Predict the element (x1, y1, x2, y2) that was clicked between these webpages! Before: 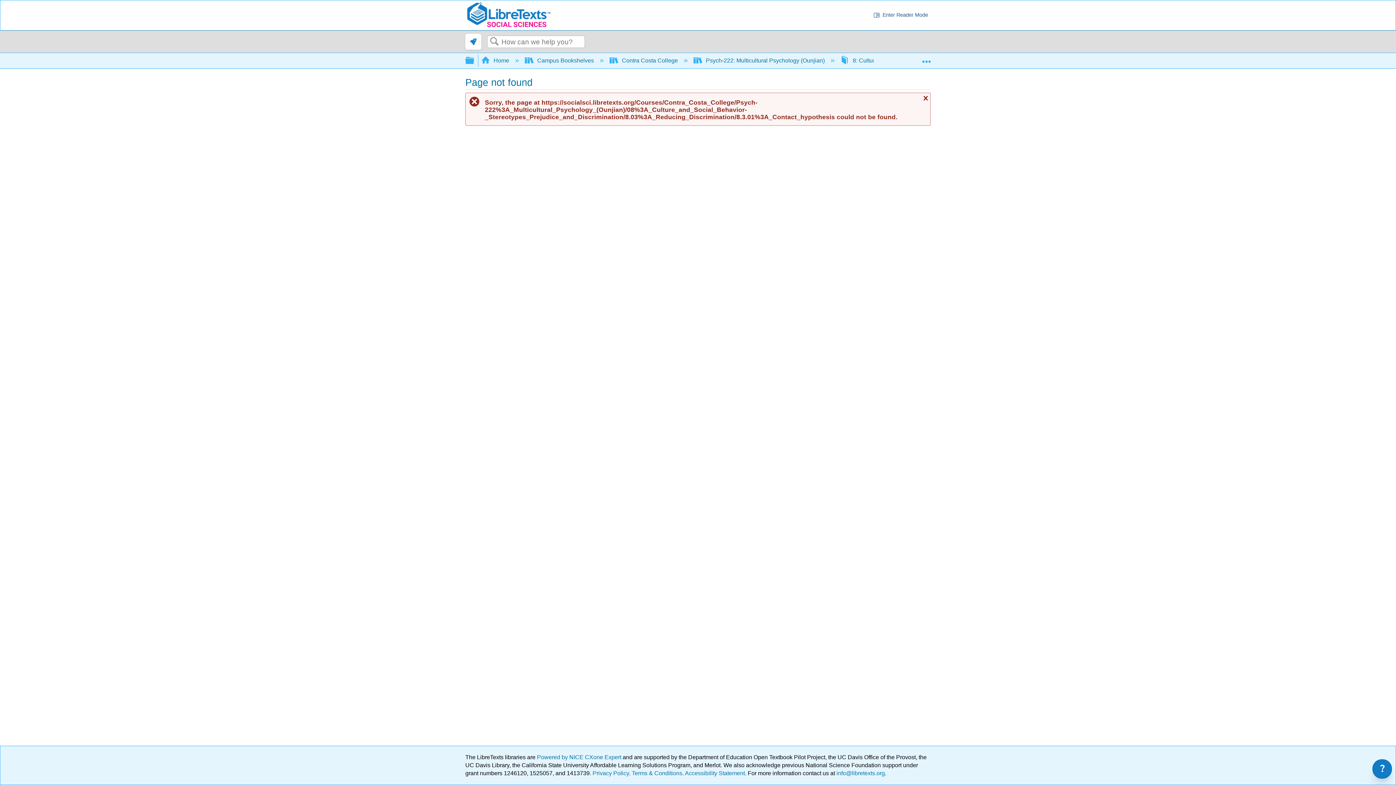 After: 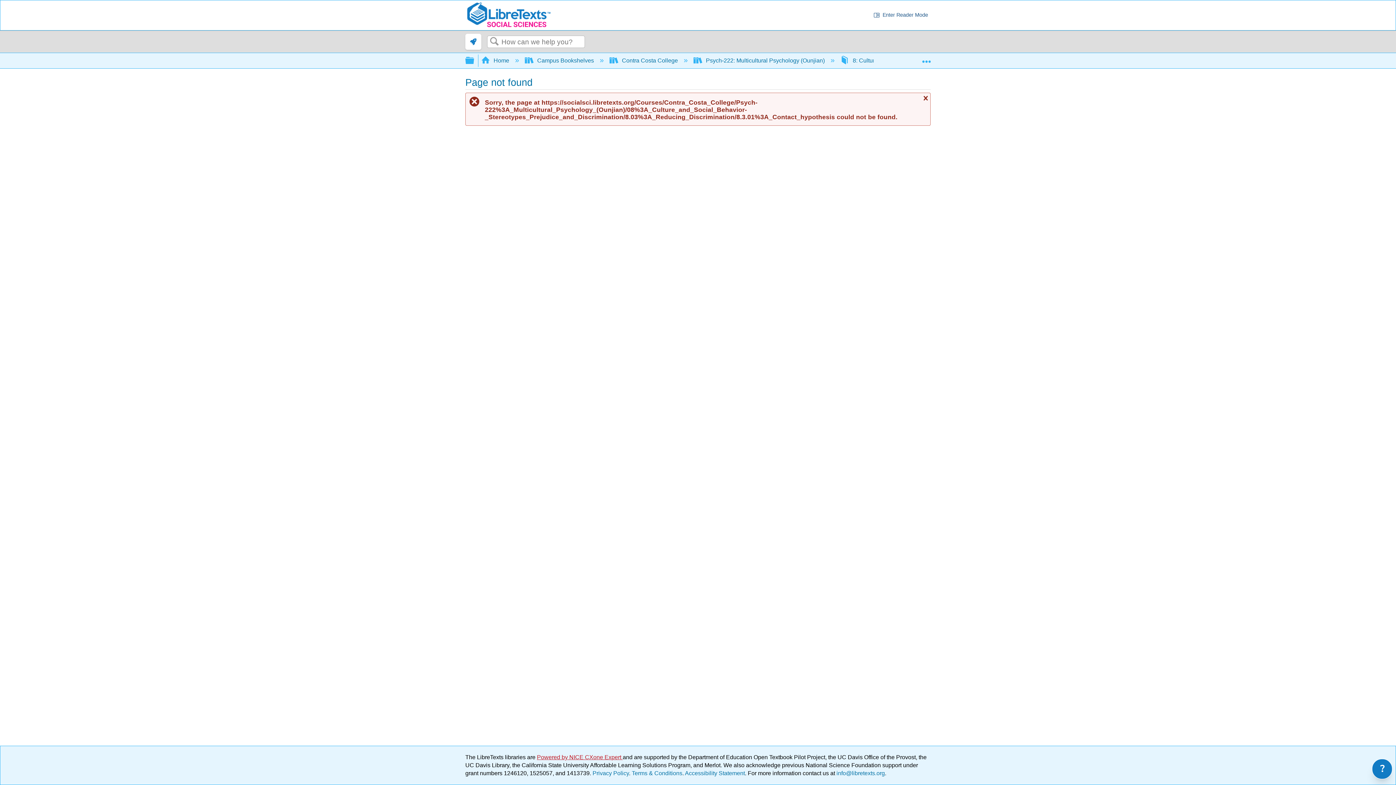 Action: label: Powered by NICE CXone Expert  bbox: (537, 754, 622, 760)